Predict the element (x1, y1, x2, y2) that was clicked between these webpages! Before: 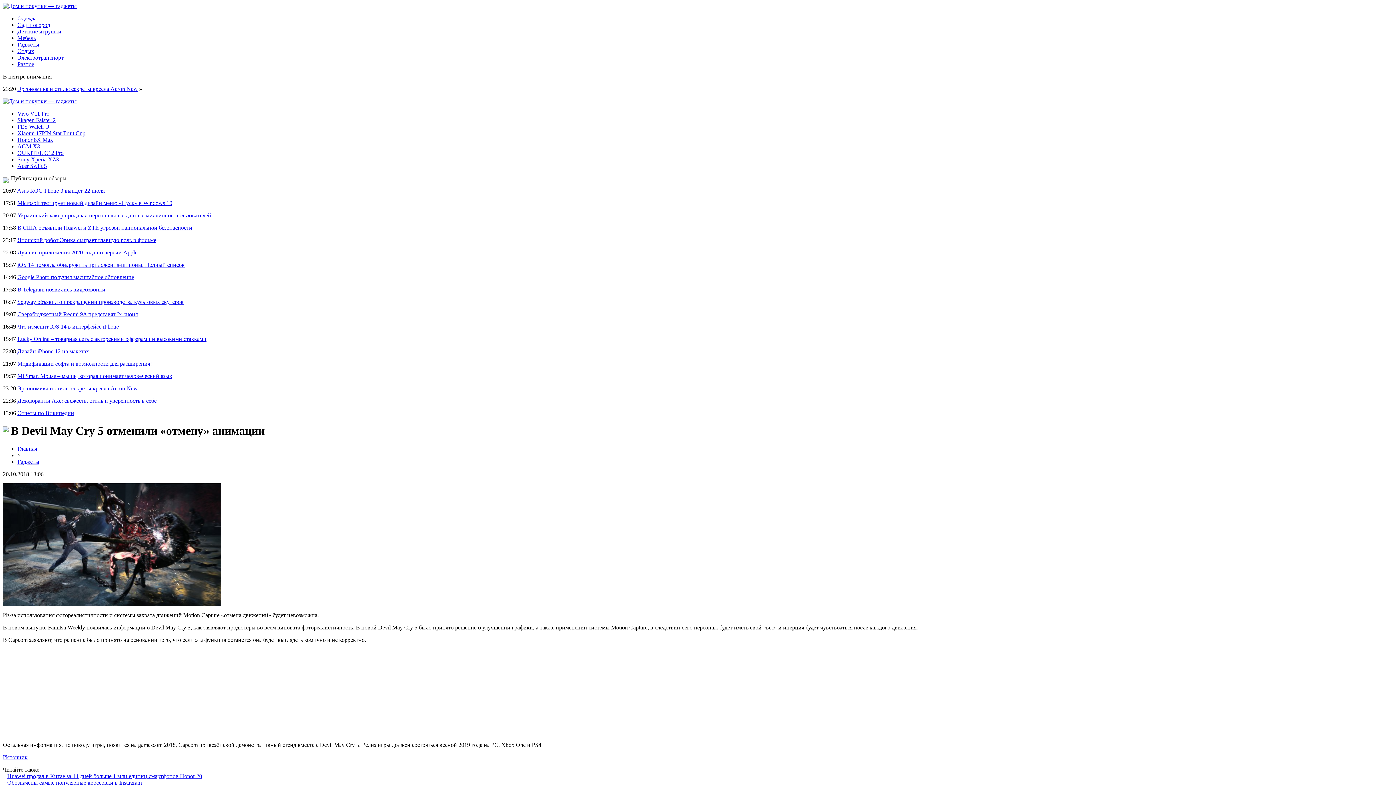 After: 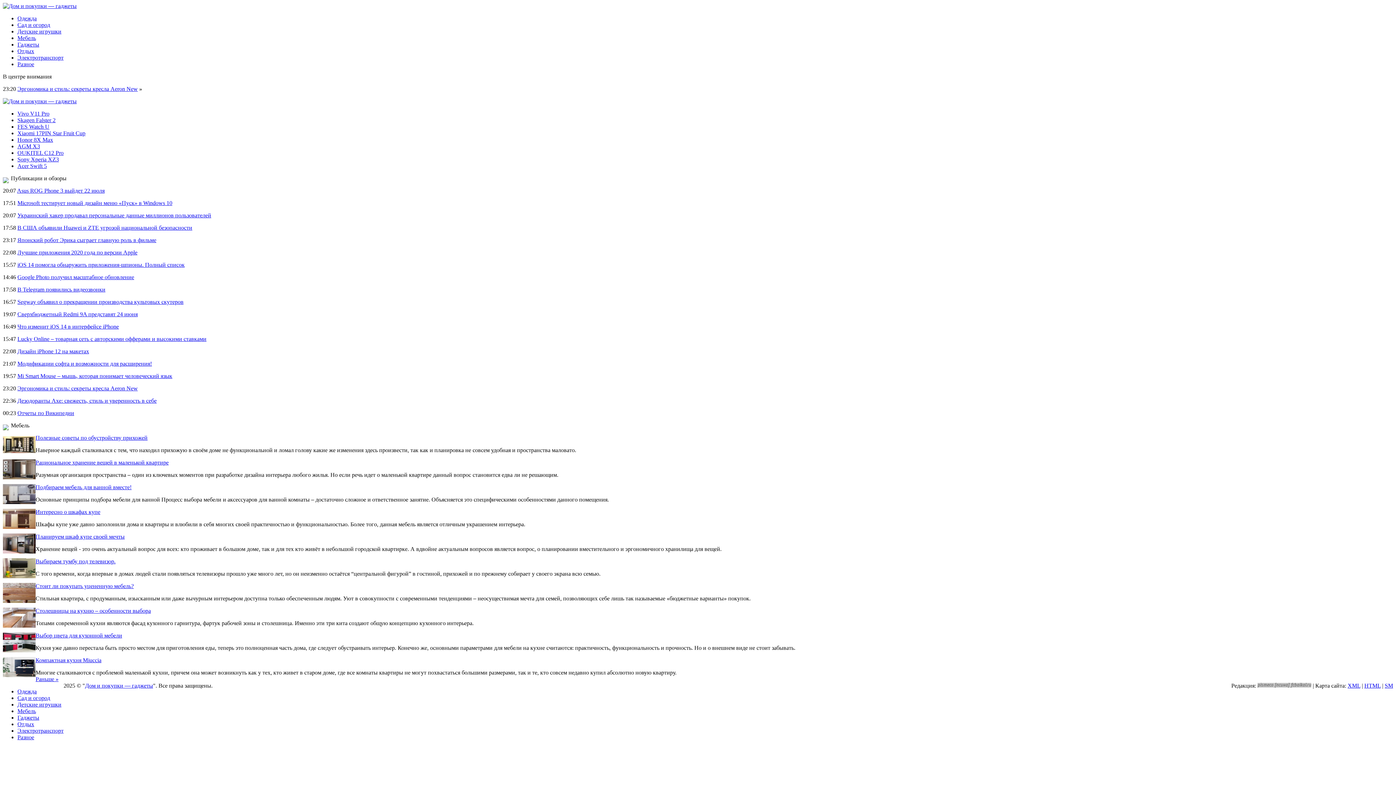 Action: label: Мебель bbox: (17, 34, 36, 41)